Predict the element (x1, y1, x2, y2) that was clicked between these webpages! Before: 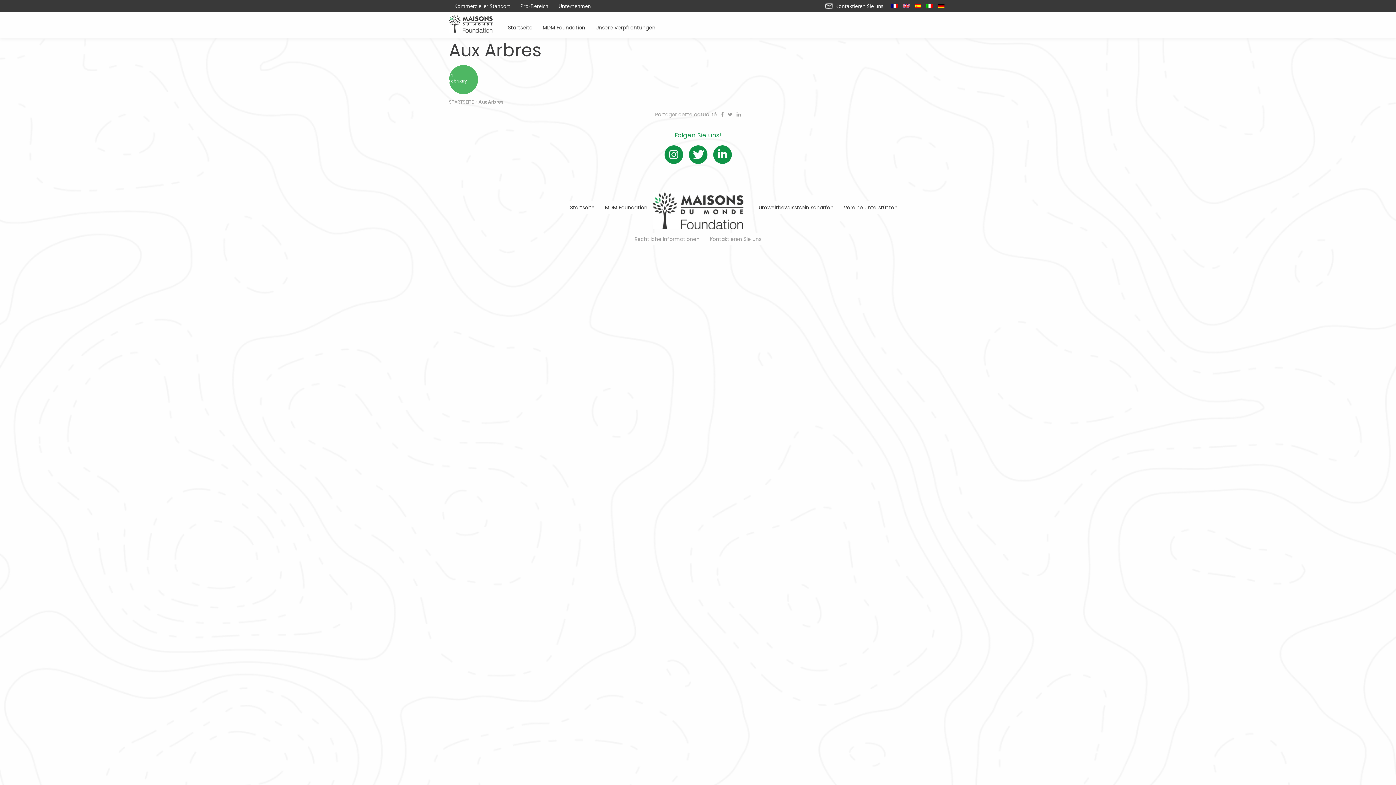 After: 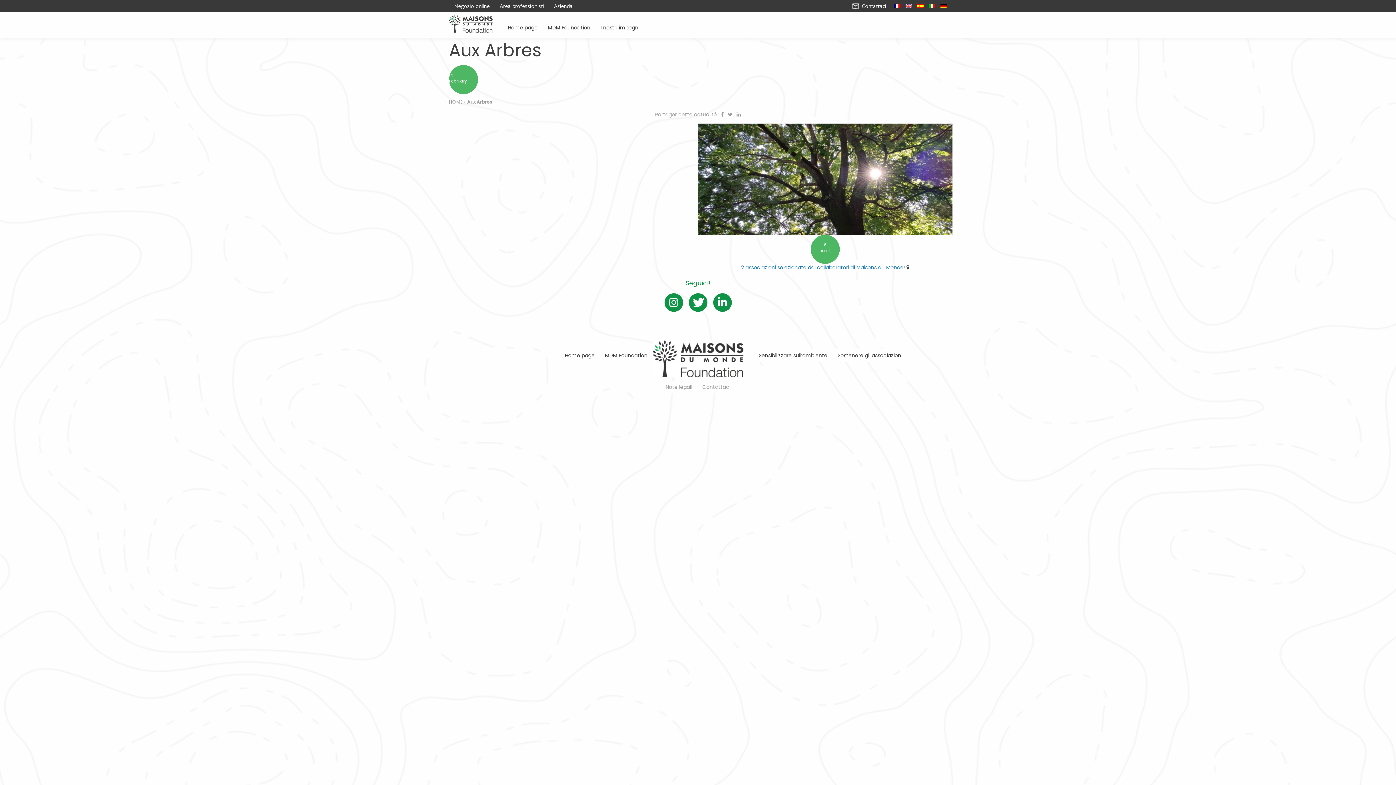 Action: bbox: (926, 3, 933, 8)